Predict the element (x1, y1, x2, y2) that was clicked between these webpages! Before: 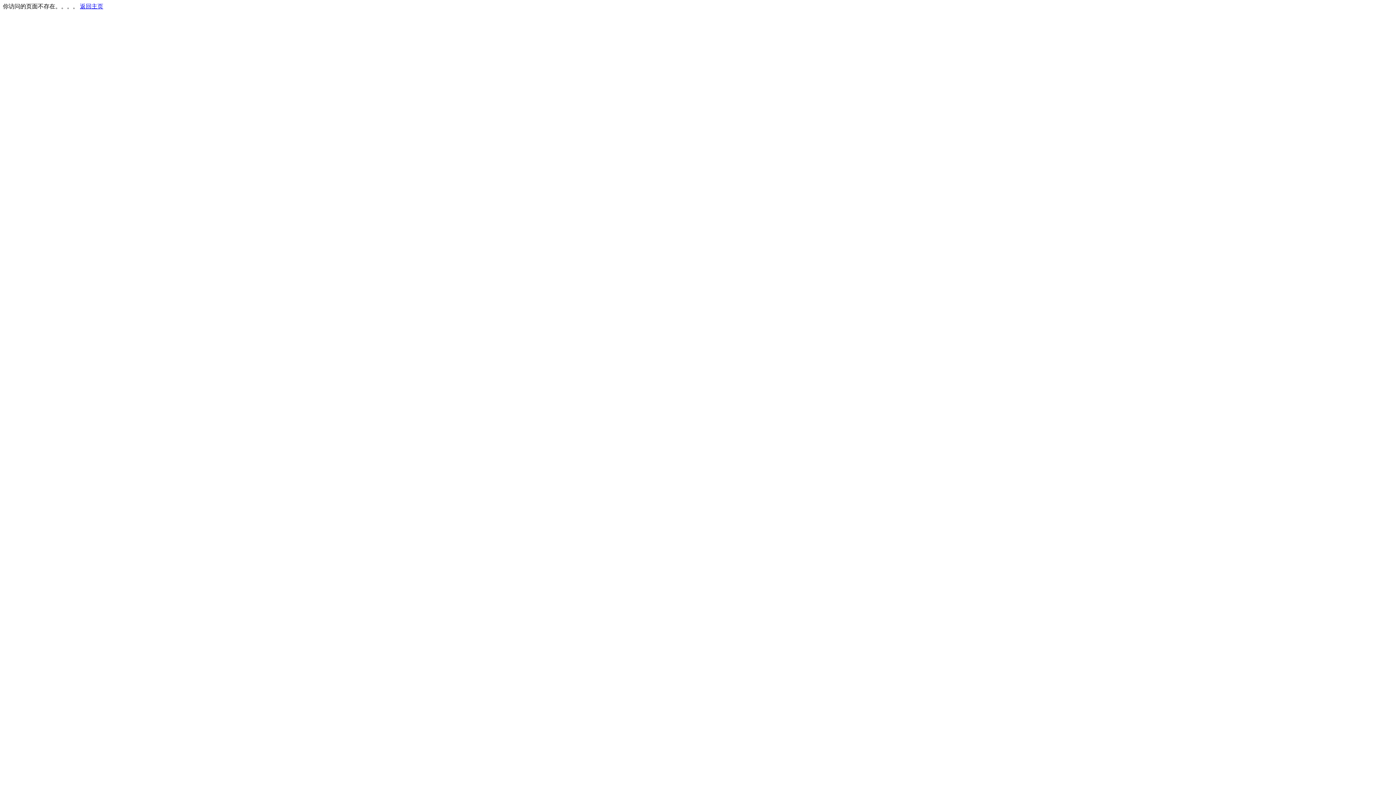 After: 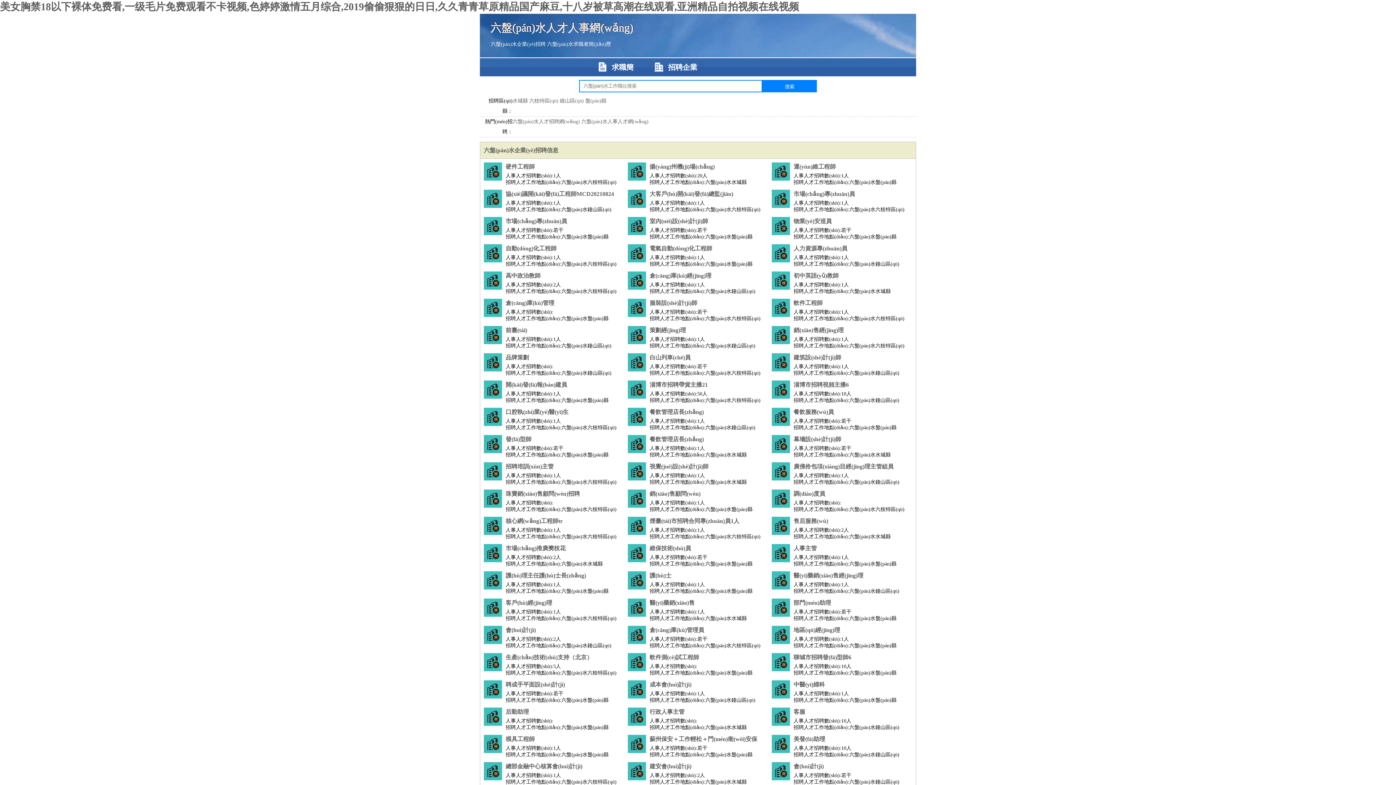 Action: bbox: (80, 3, 103, 9) label: 返回主页